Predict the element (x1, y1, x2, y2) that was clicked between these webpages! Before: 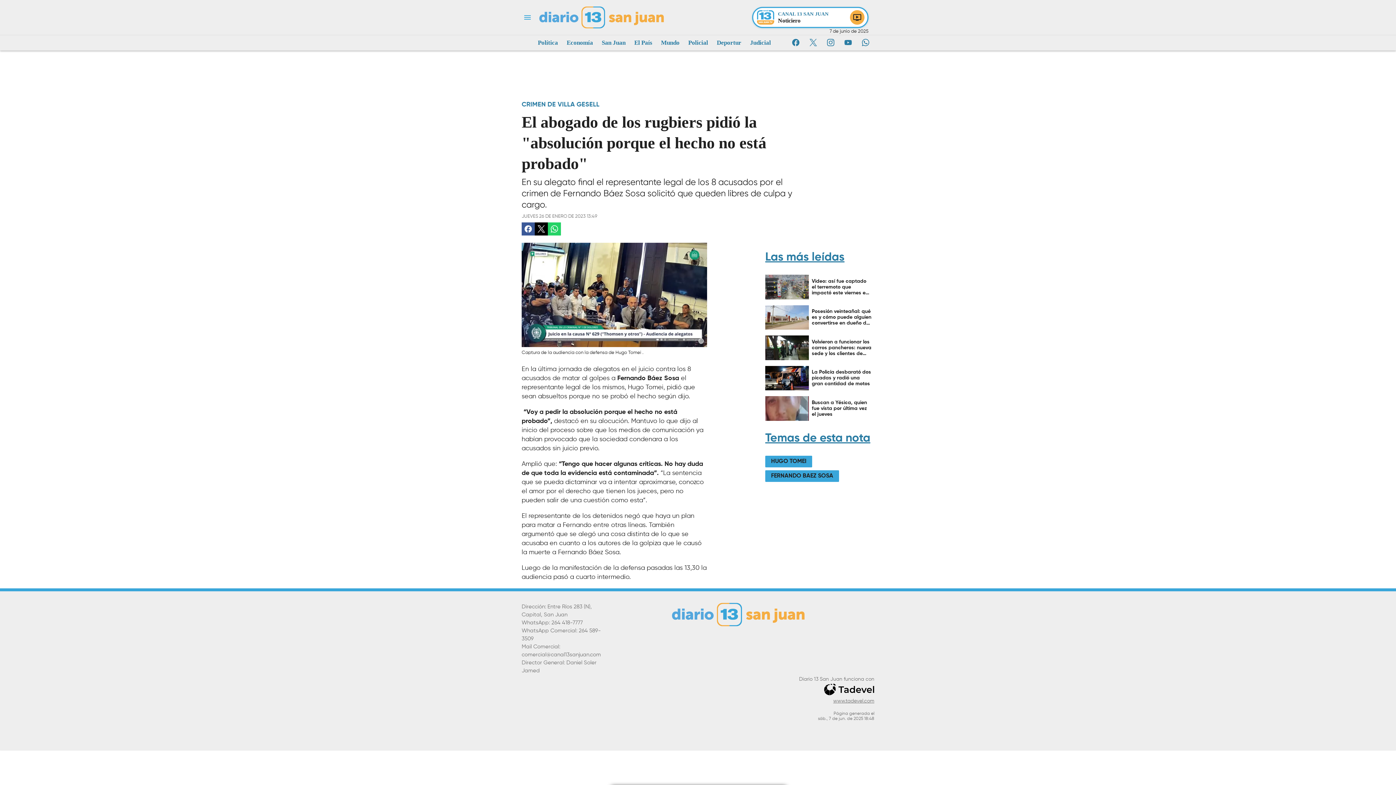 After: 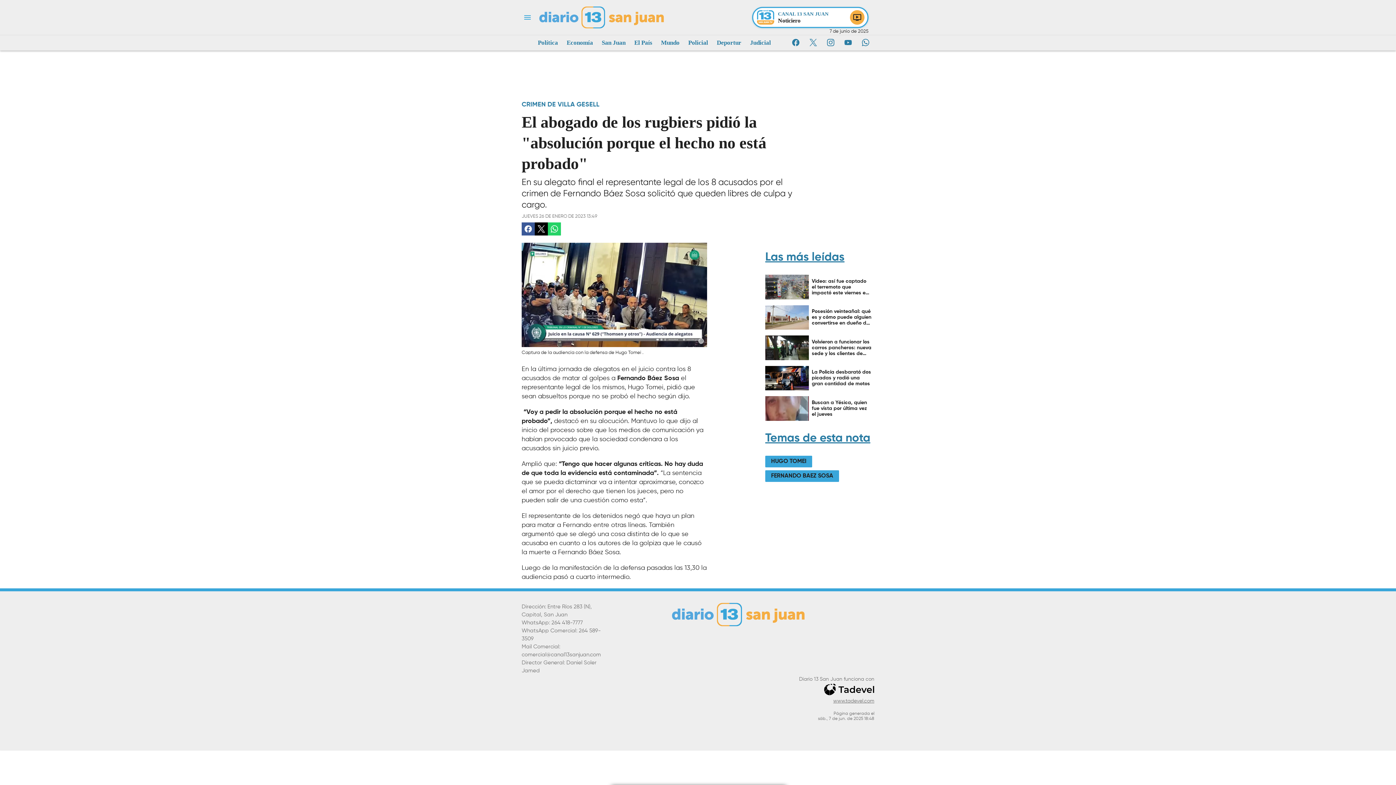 Action: bbox: (842, 36, 854, 48) label: YouTube